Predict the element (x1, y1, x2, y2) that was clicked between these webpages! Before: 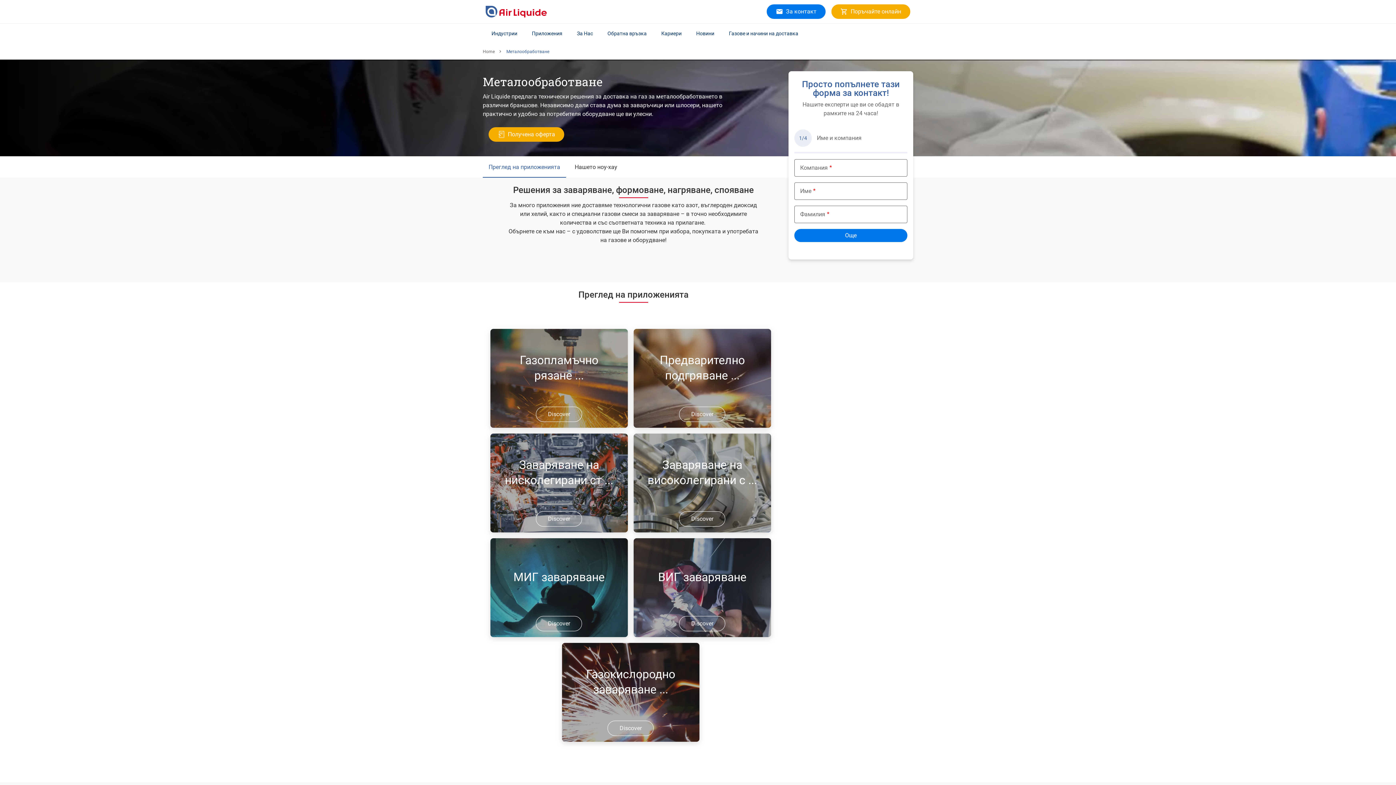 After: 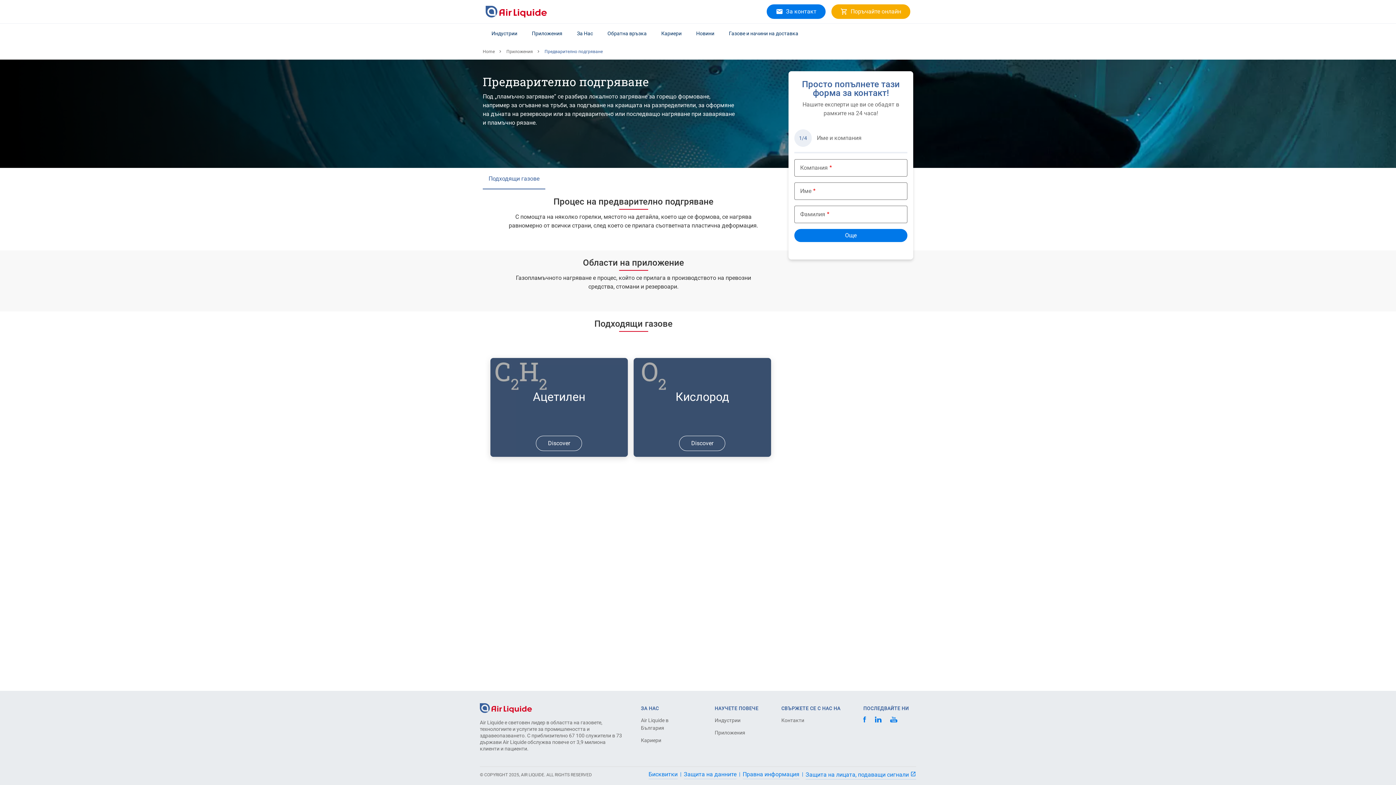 Action: label: Предварително подгряване ...
Discover

Предварителното подгряване служи за подготовка на материалите за горещо формоване и за заваряване или пламъчно рязане. Също и по време на заваръчния процес, в зависимост от използв ...

Discover bbox: (633, 329, 771, 428)